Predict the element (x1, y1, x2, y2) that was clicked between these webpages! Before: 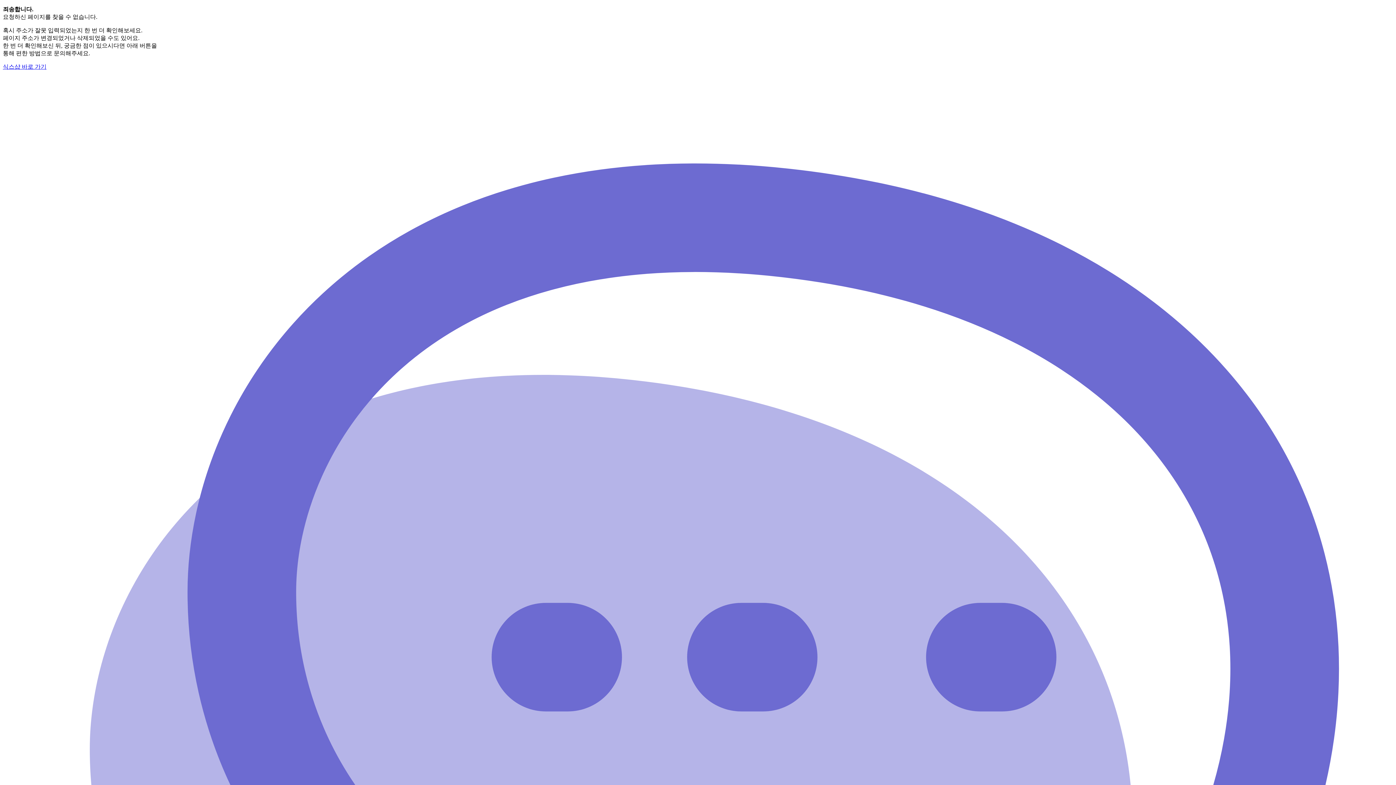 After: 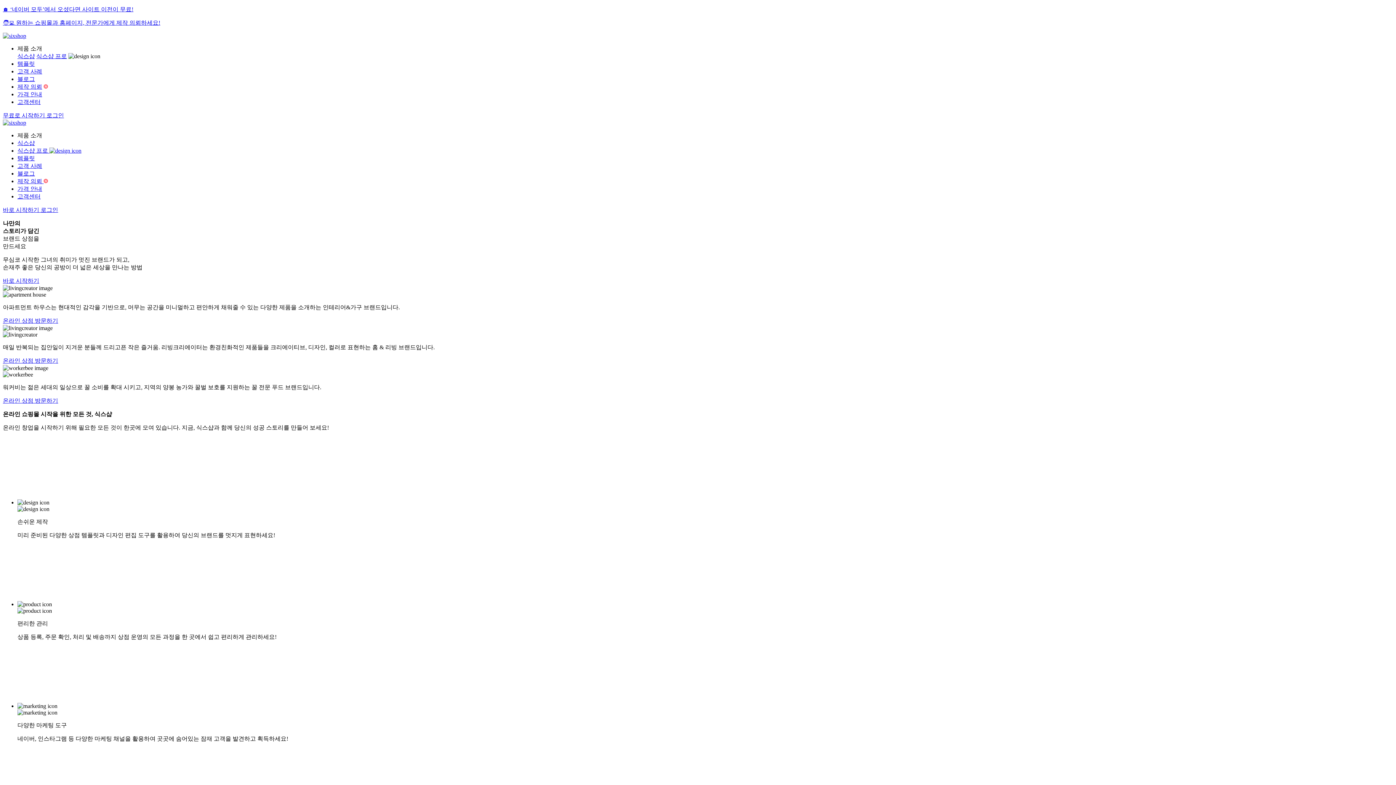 Action: bbox: (2, 63, 46, 69) label: 식스샵 바로 가기